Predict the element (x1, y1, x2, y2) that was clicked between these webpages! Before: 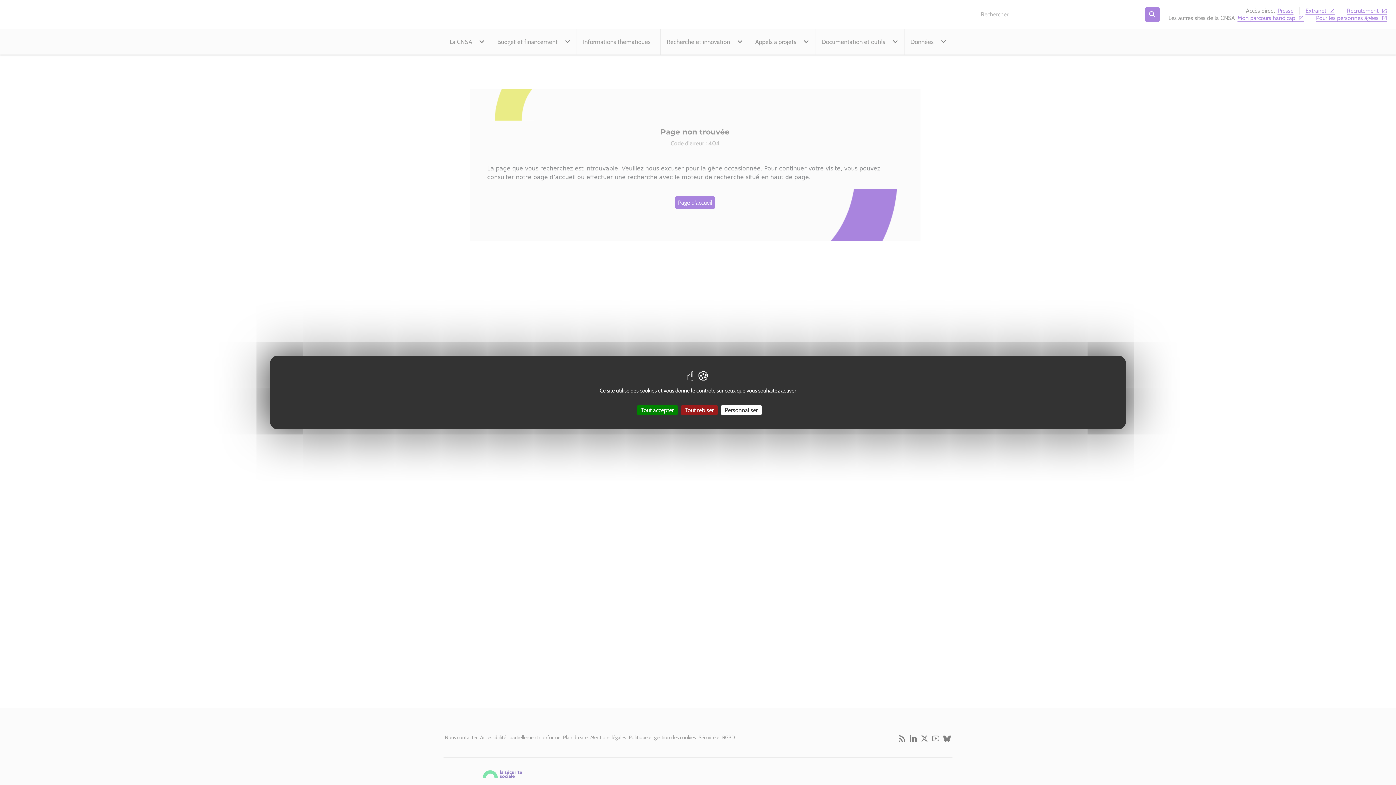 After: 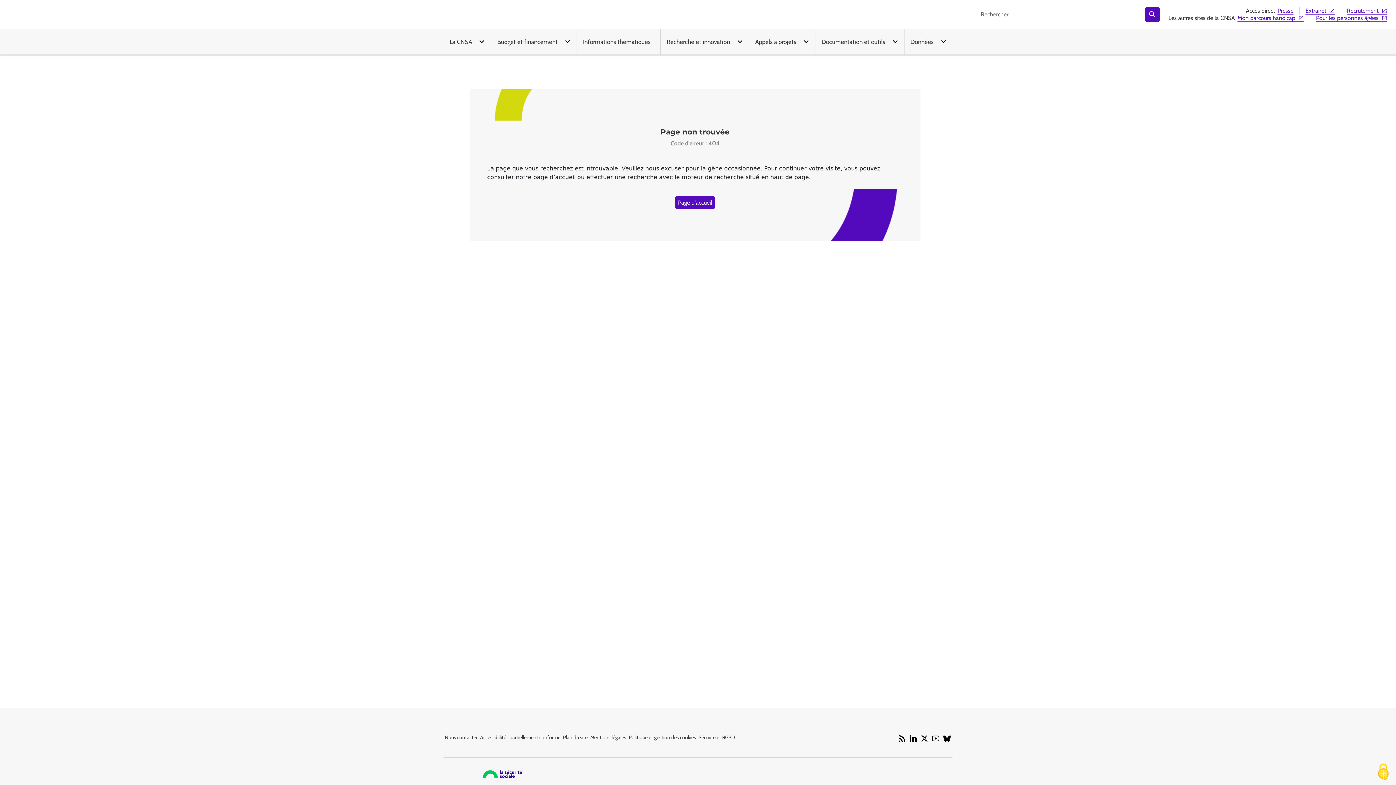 Action: label: Cookies : Tout refuser bbox: (681, 405, 717, 415)